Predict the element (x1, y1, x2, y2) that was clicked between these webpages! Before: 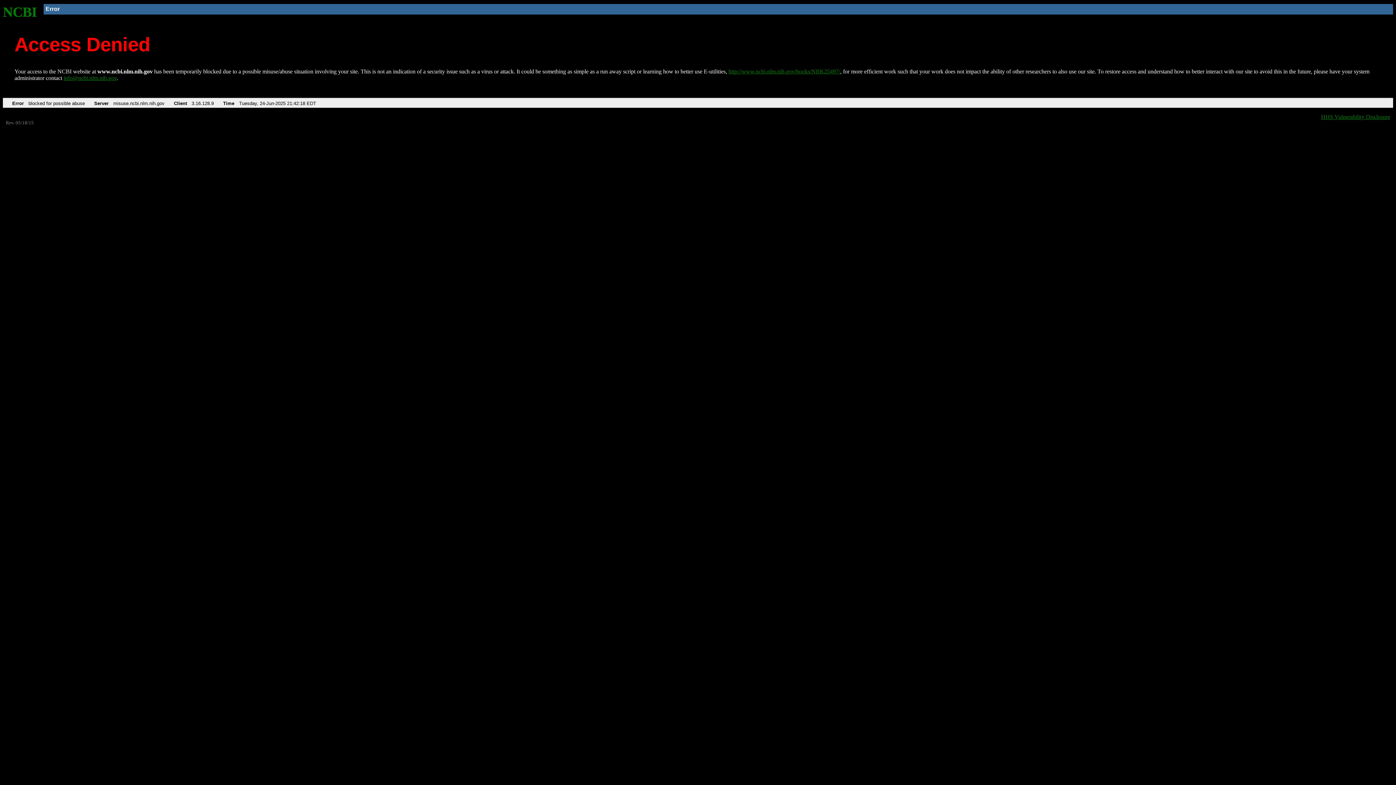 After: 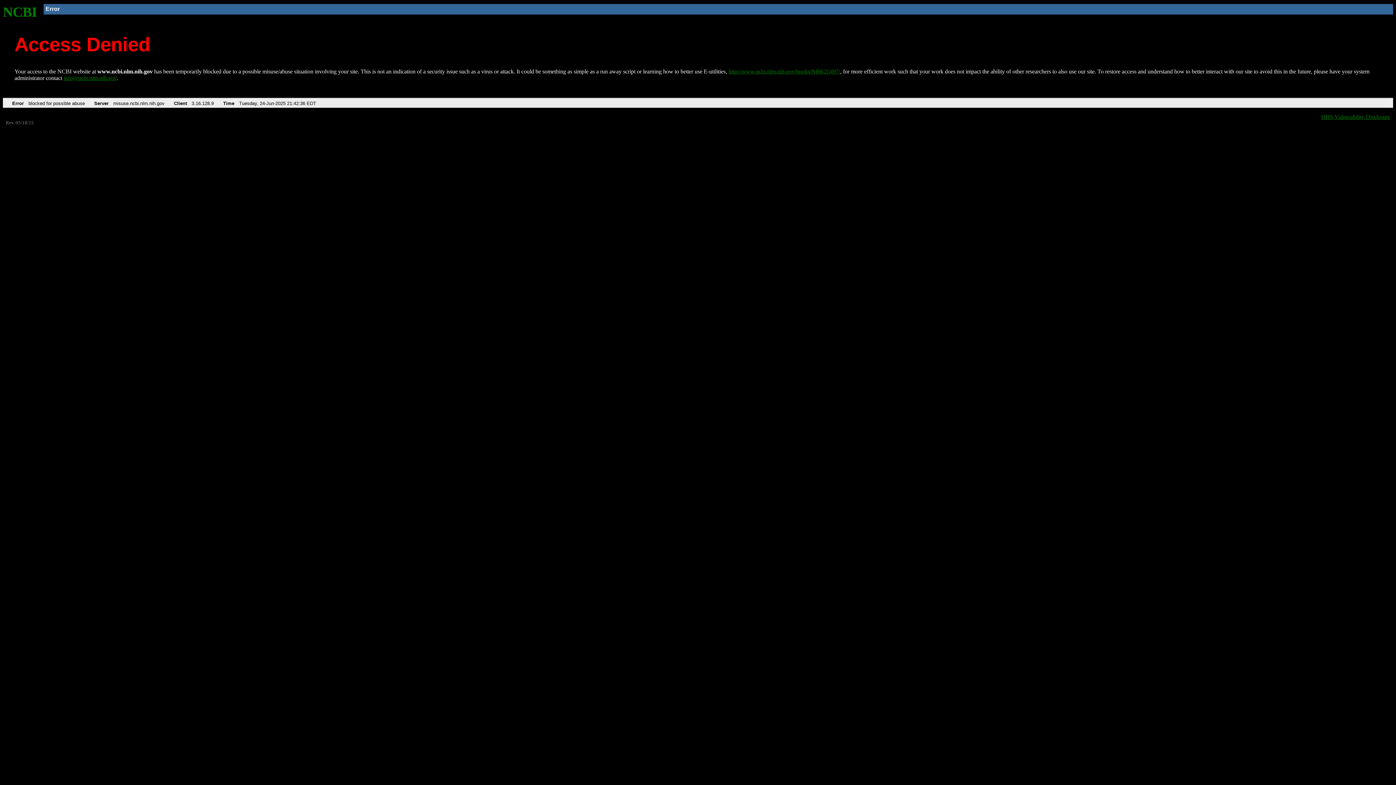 Action: bbox: (728, 68, 840, 74) label: http://www.ncbi.nlm.nih.gov/books/NBK25497/